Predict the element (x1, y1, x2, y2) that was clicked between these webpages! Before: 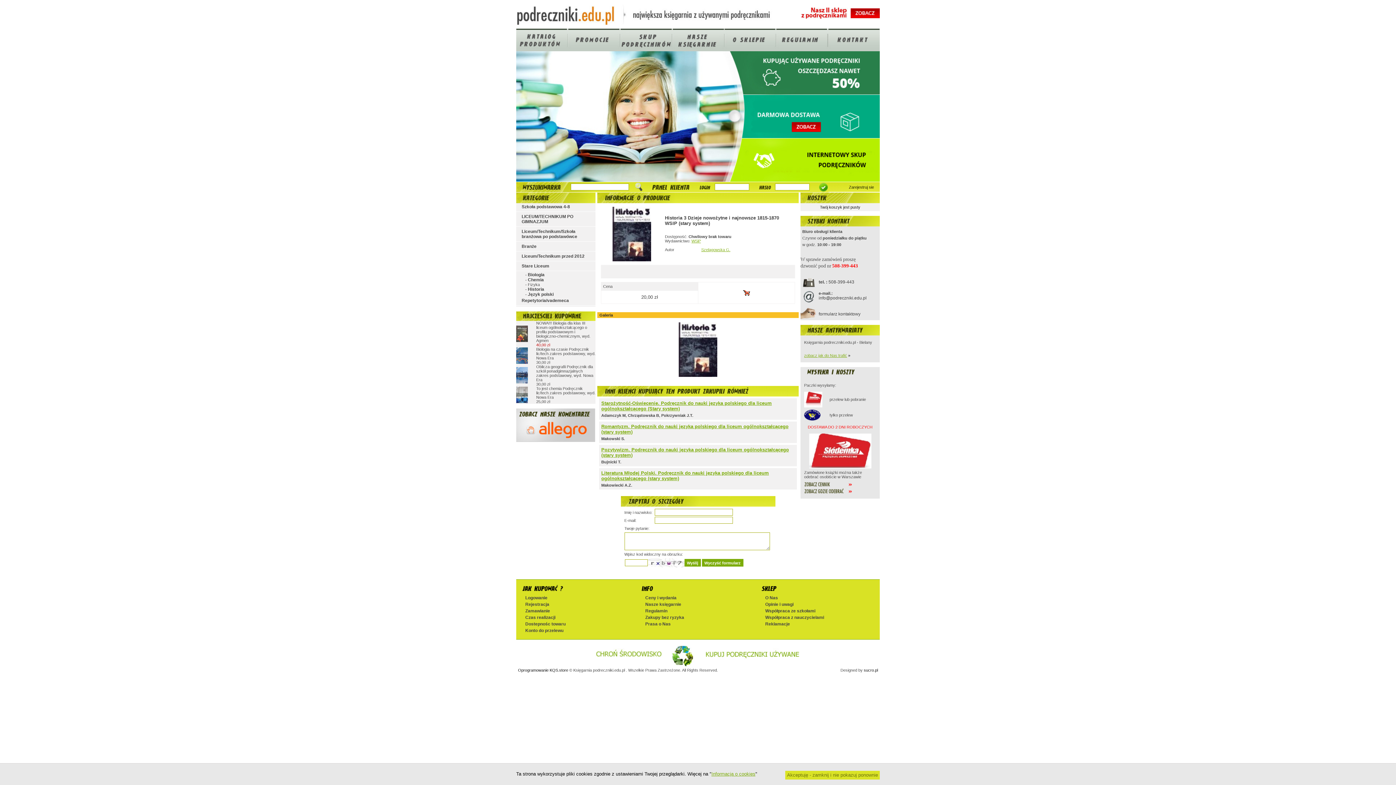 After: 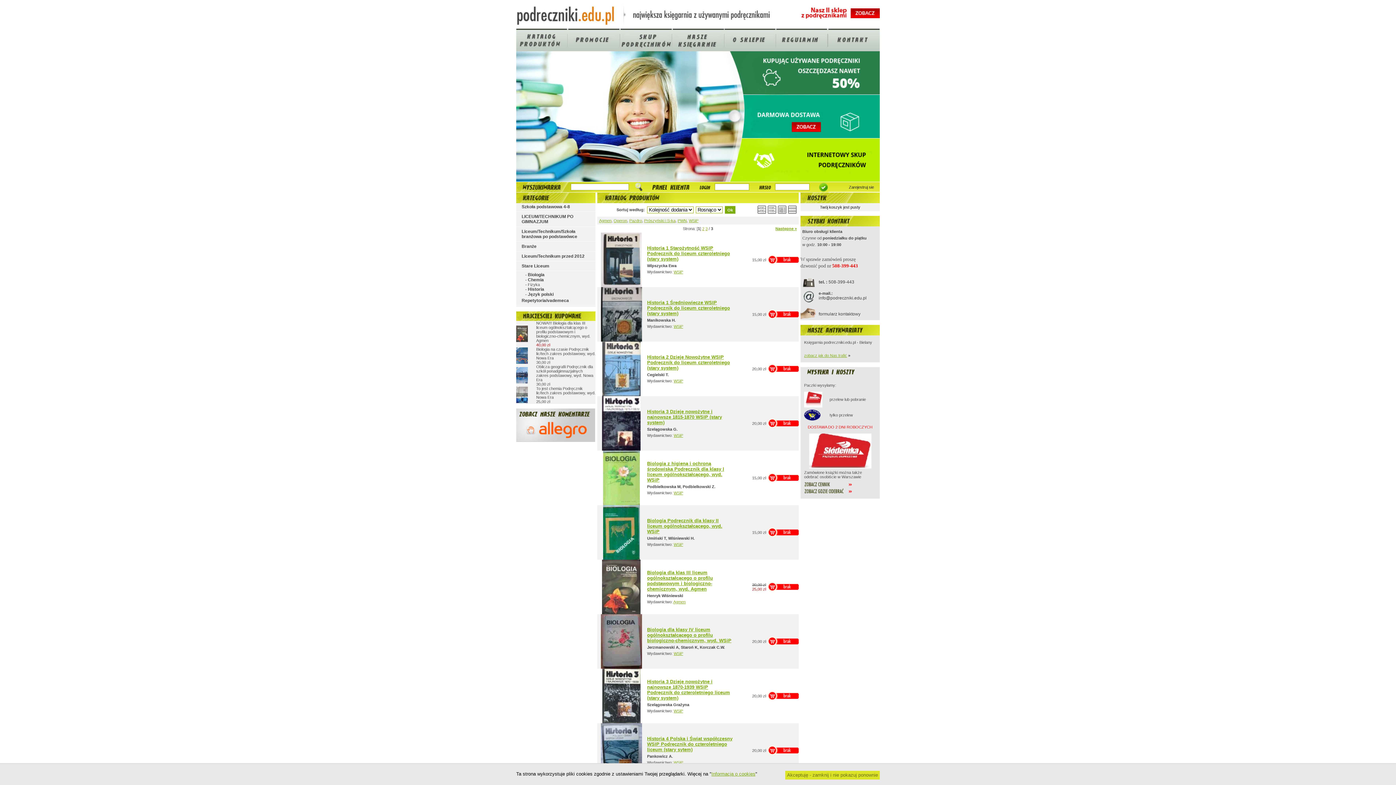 Action: bbox: (521, 263, 549, 268) label: Stare Liceum